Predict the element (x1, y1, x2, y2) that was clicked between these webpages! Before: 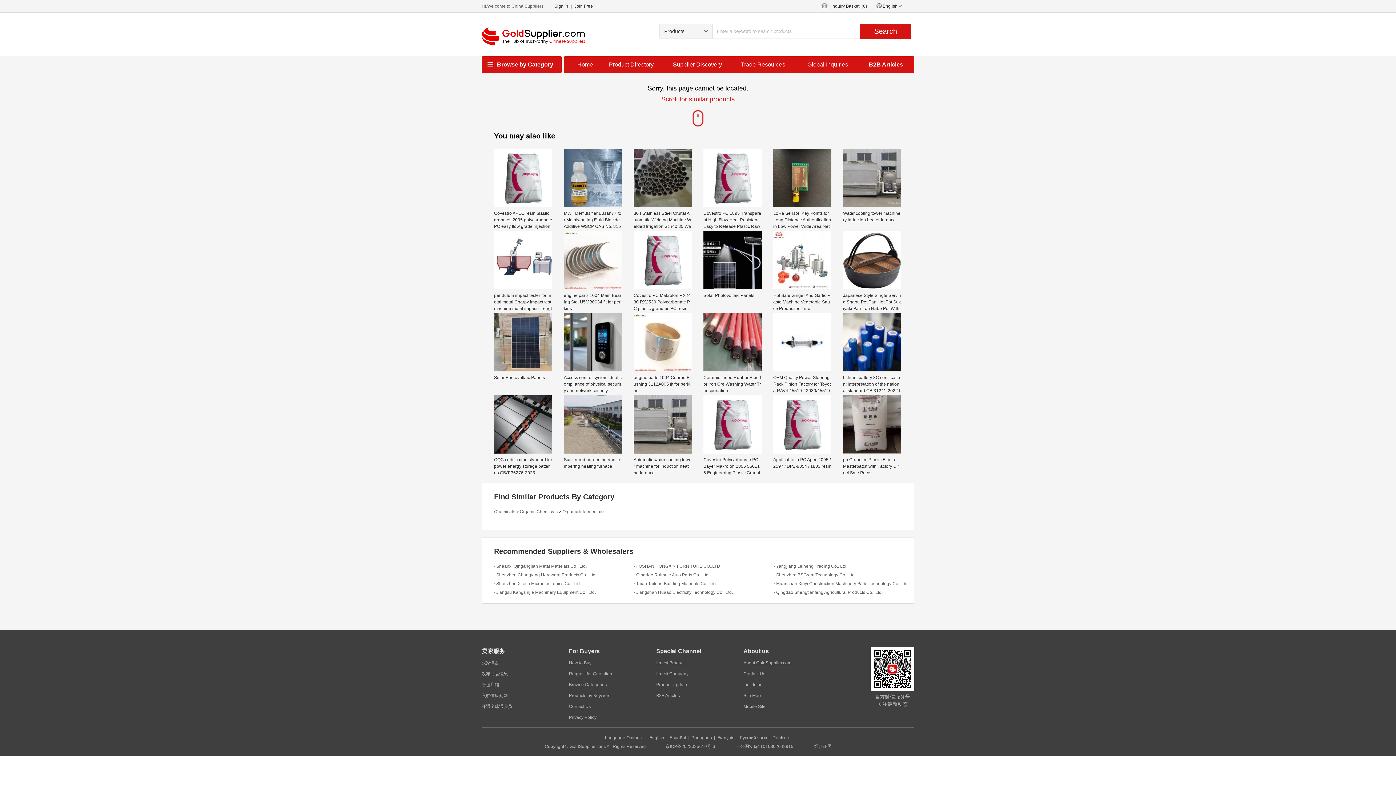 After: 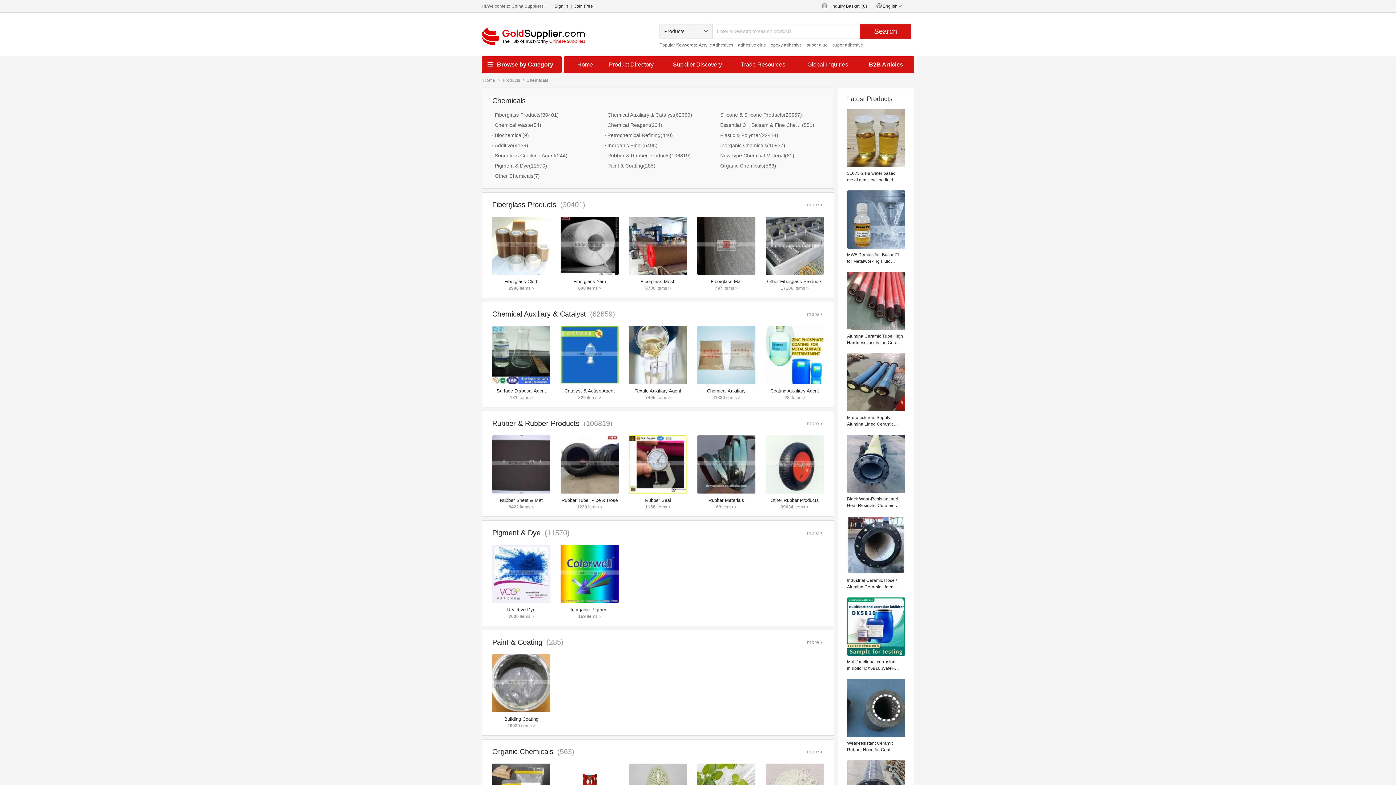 Action: bbox: (494, 509, 515, 514) label: Chemicals